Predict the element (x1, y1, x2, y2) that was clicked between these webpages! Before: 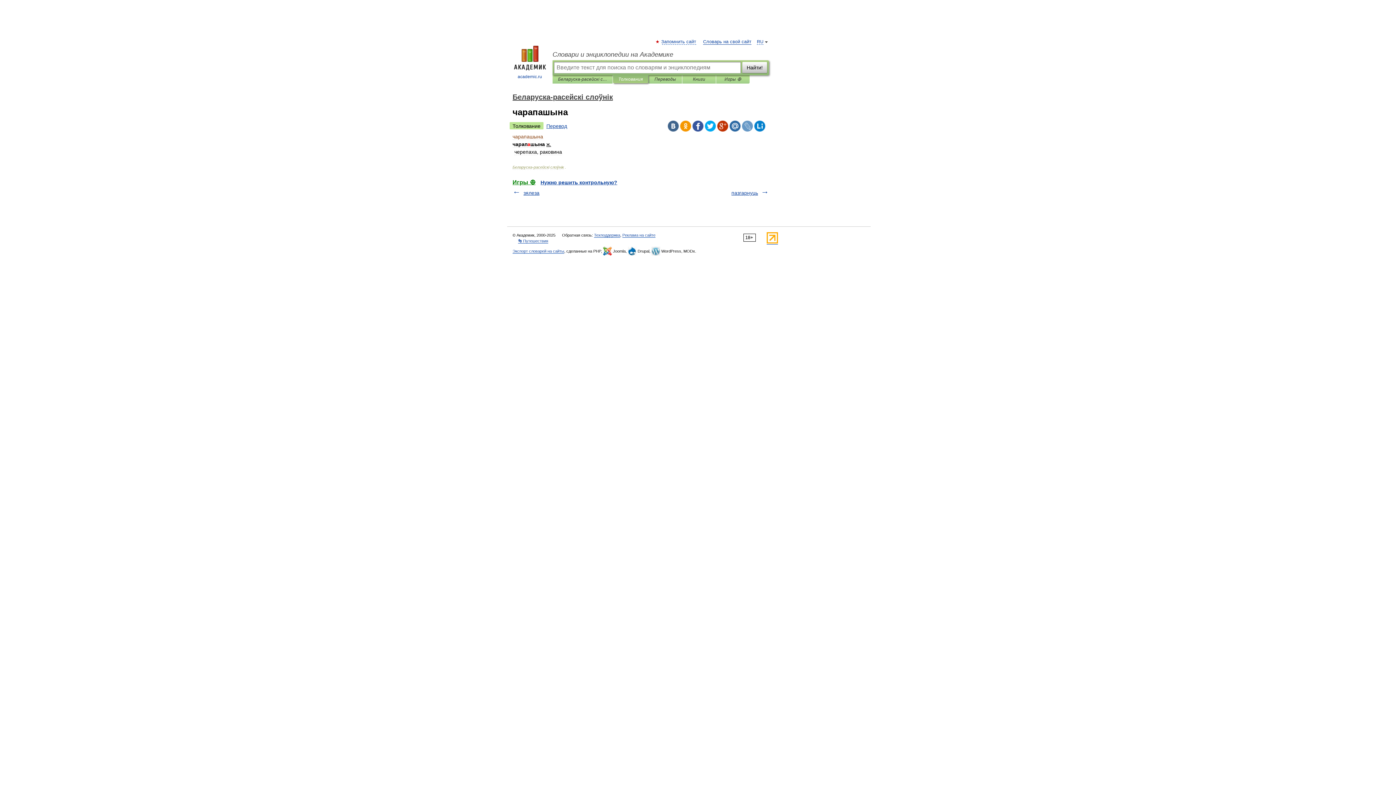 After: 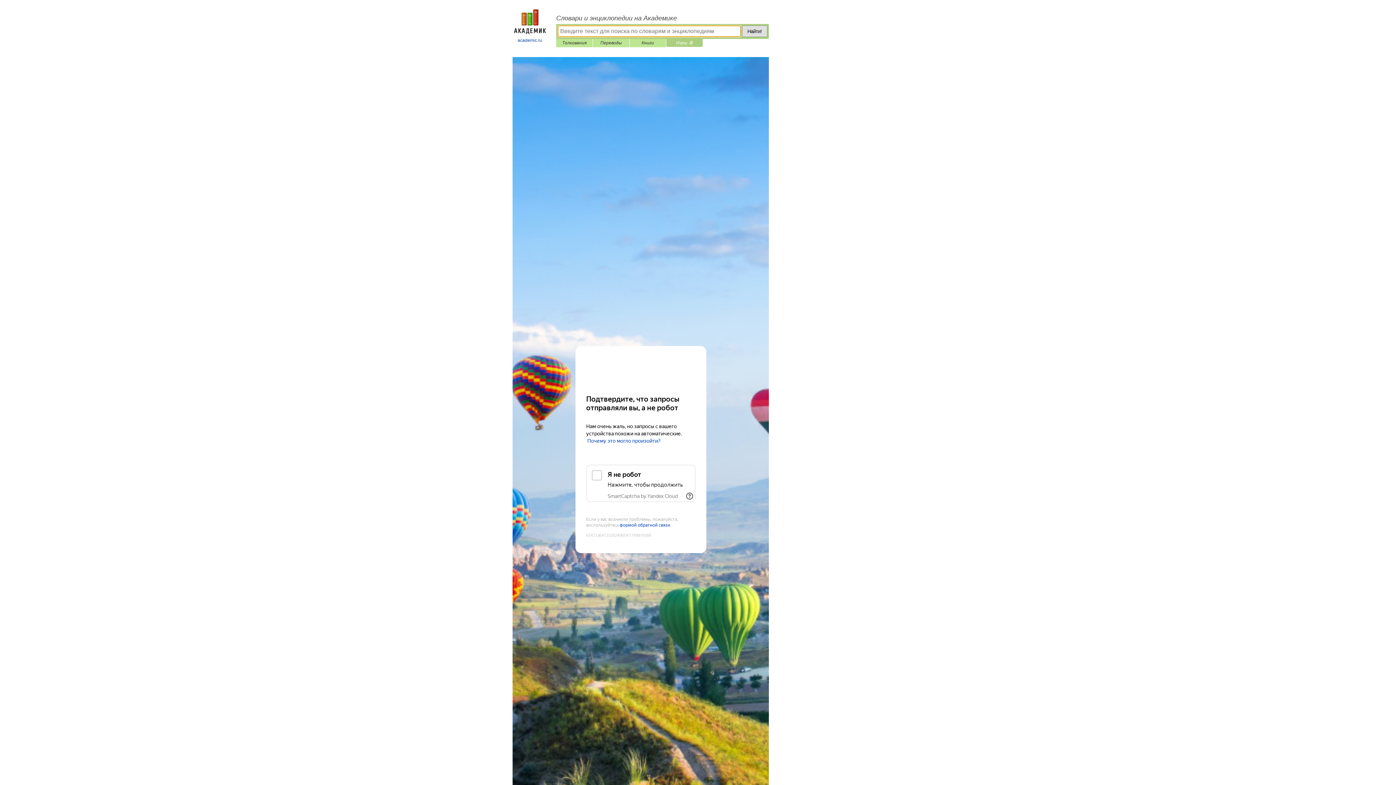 Action: label: Игры ⚽ bbox: (721, 75, 744, 83)